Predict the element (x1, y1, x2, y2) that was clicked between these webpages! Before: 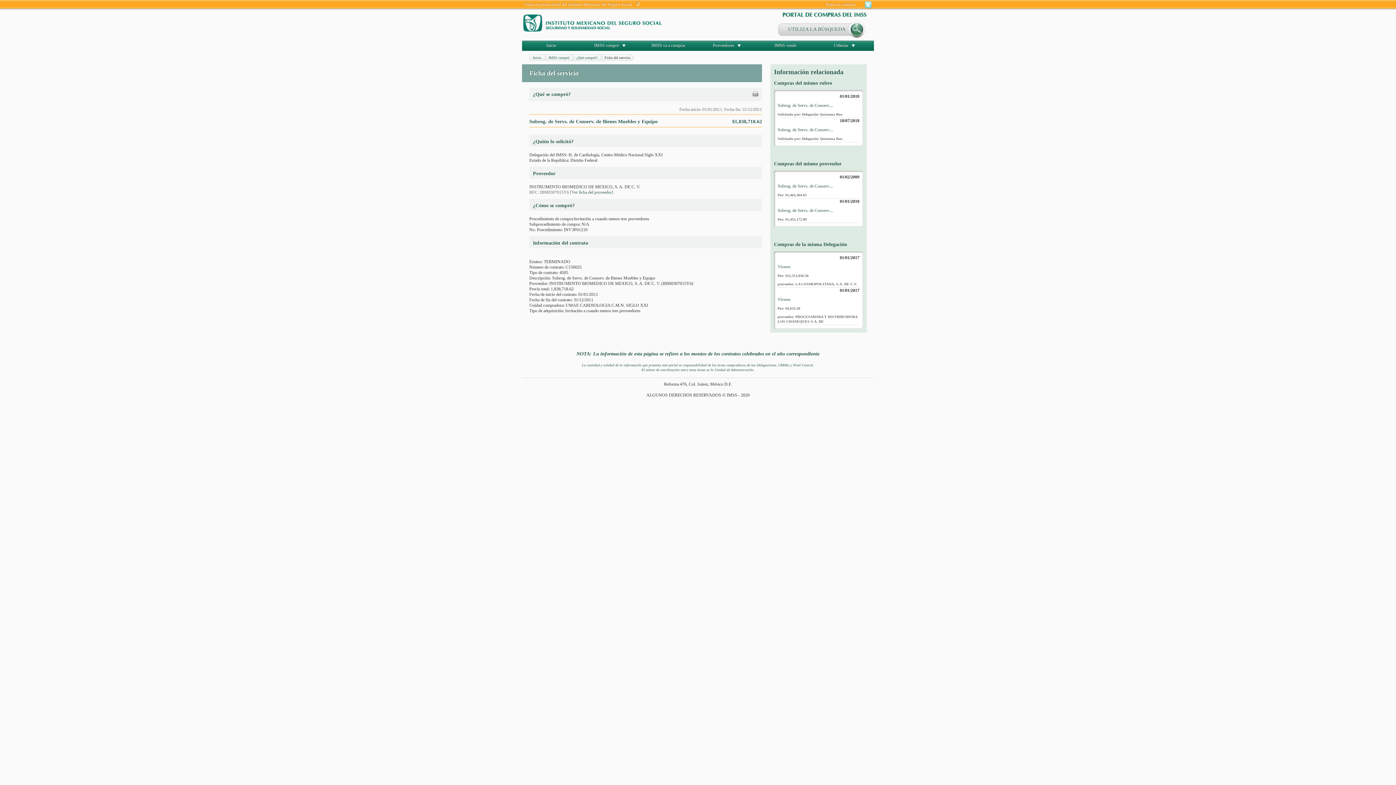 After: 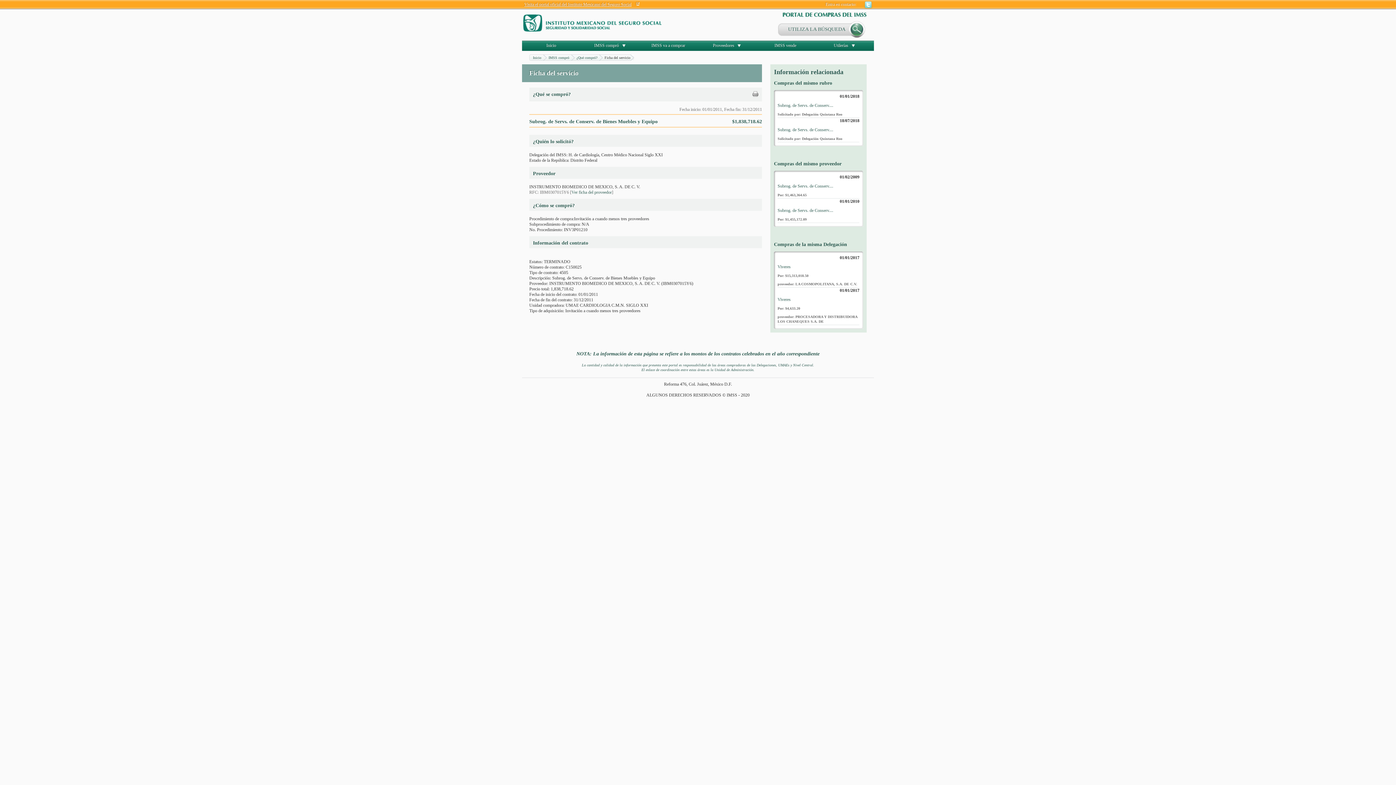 Action: label: Visita el portal oficial del Instituto Mexicano del Seguro Social bbox: (524, 1, 631, 6)